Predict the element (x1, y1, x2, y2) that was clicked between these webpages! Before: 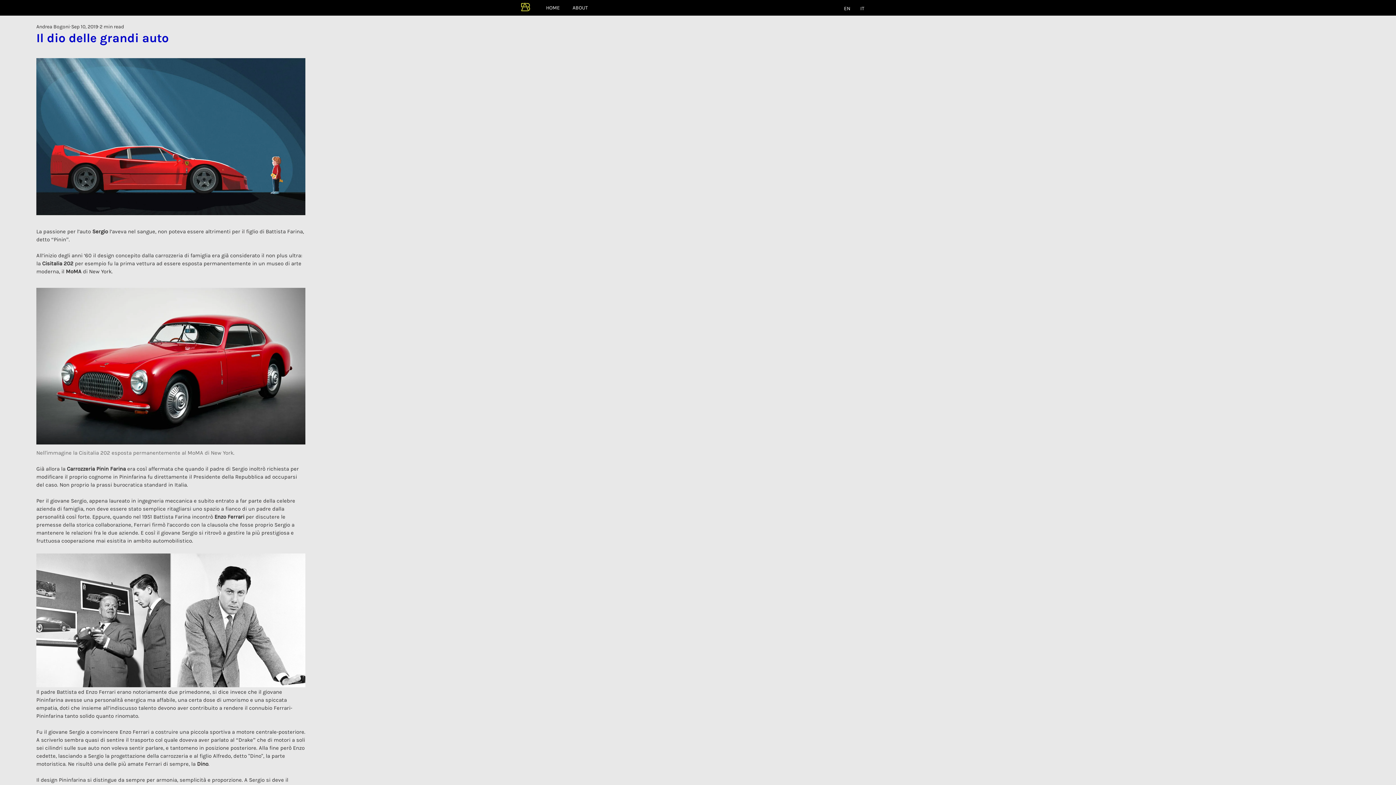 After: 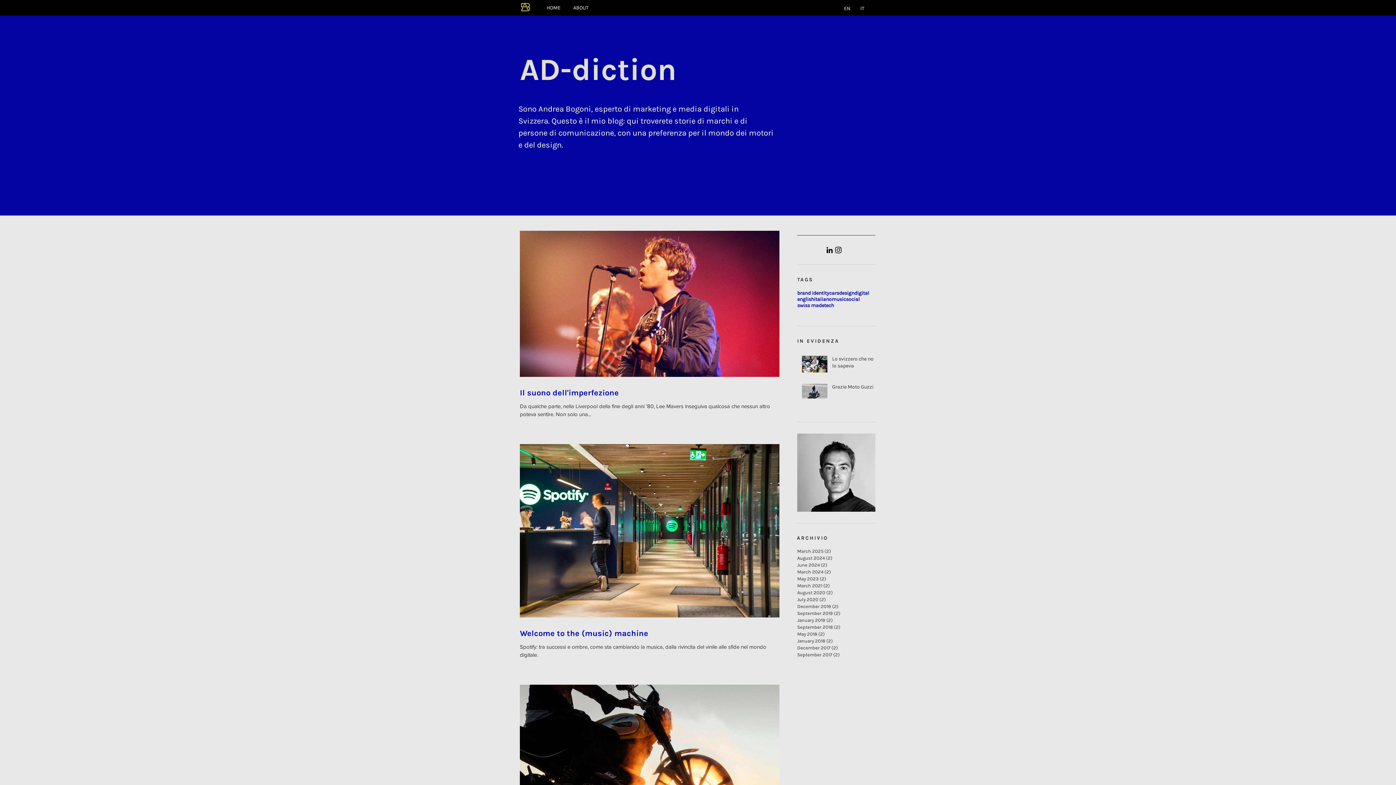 Action: label: IT bbox: (854, 1, 870, 15)